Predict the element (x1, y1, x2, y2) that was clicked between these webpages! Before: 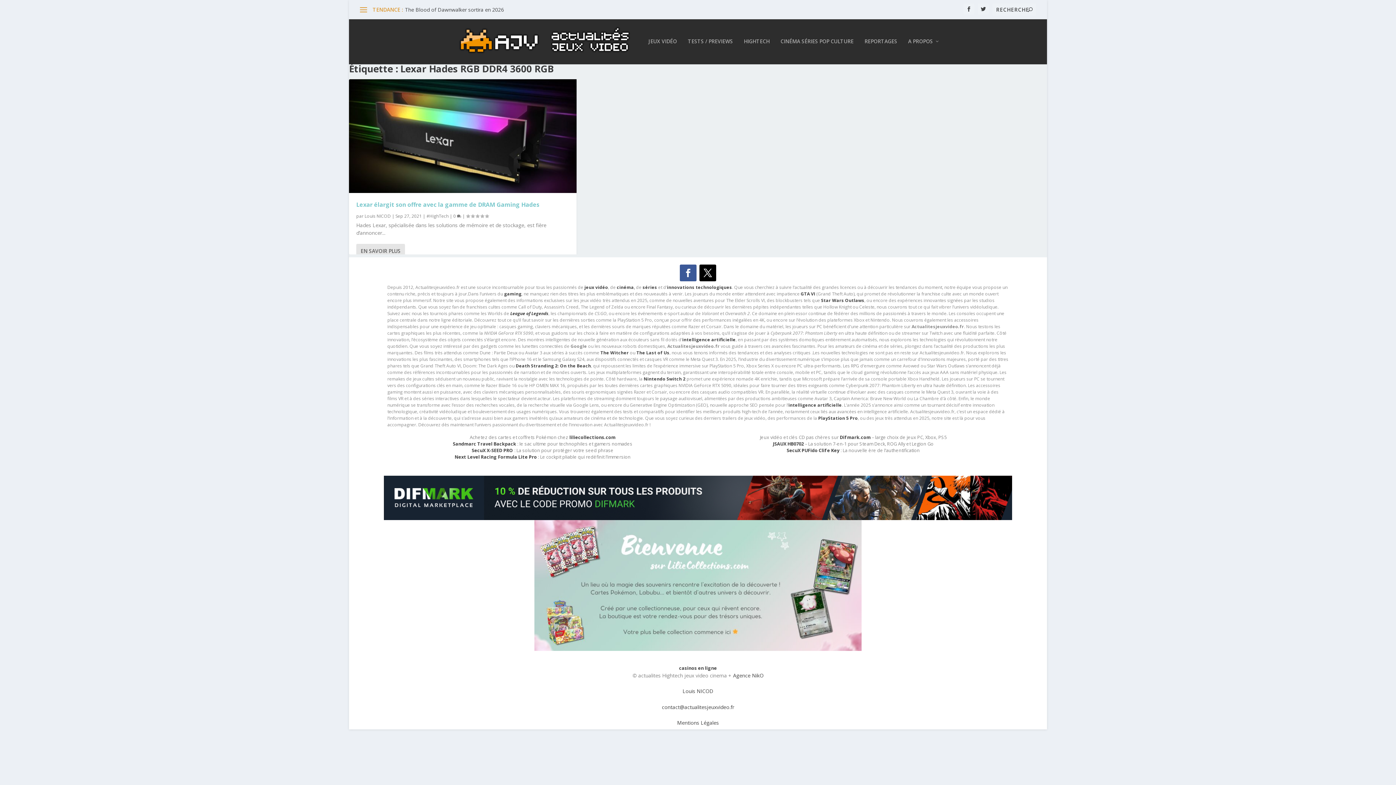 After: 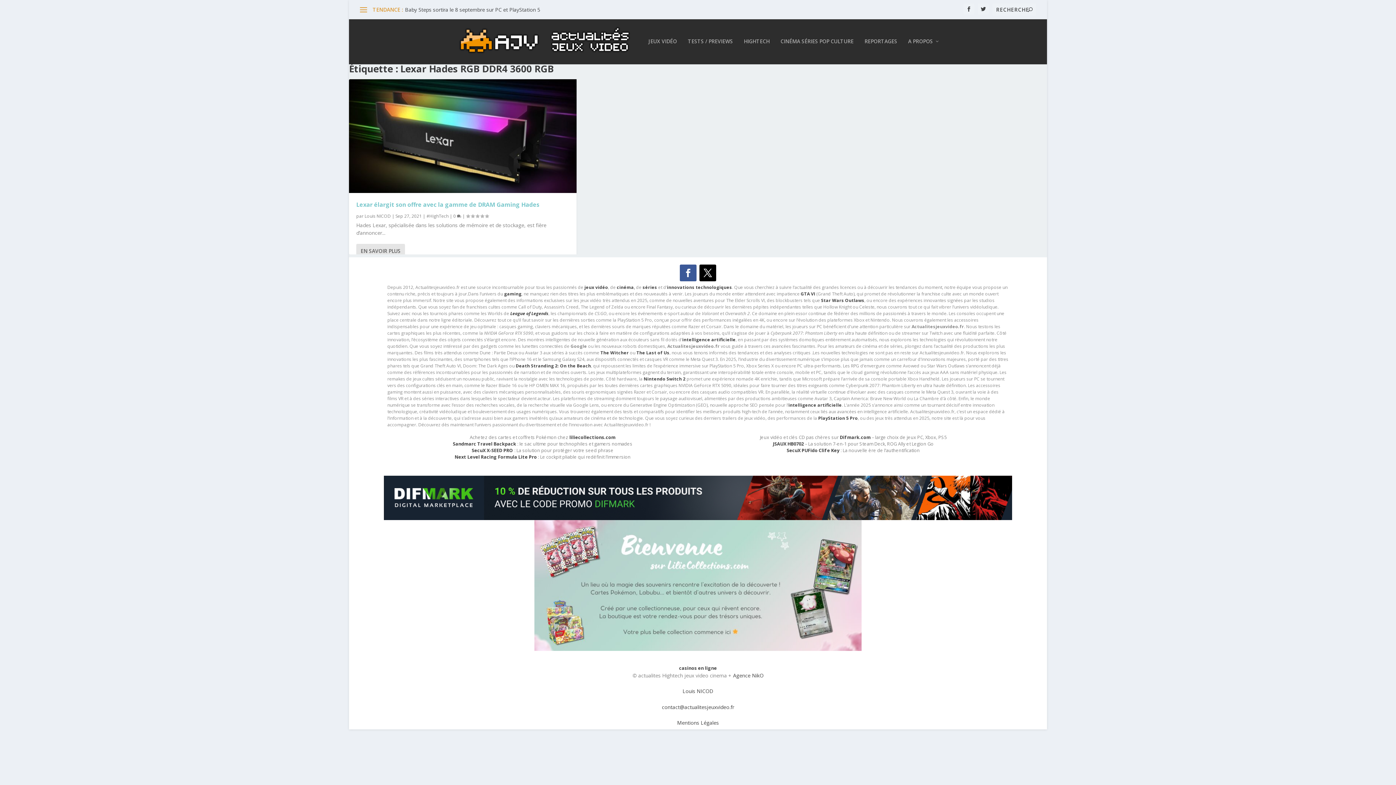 Action: label: liliecollections.com bbox: (569, 434, 615, 440)